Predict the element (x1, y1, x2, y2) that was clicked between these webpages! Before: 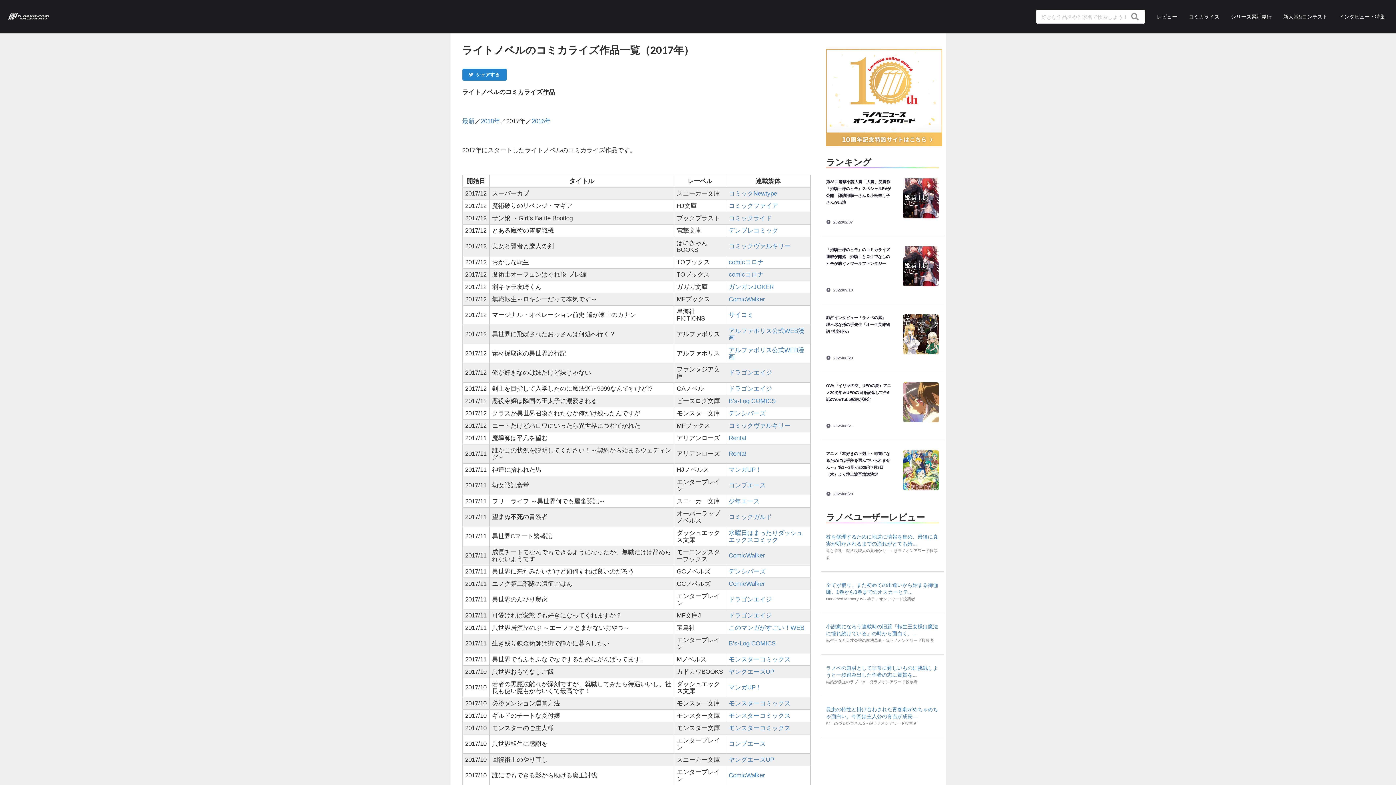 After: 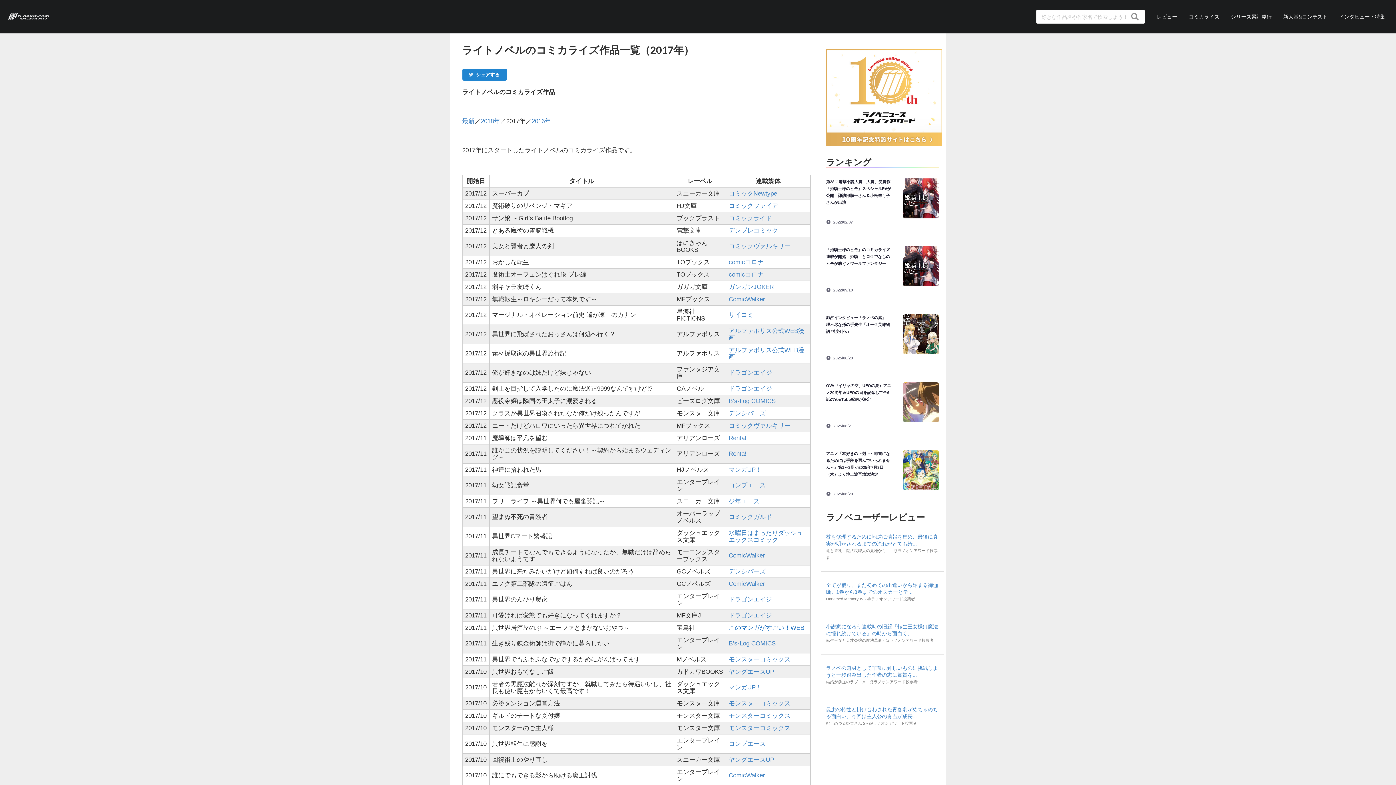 Action: bbox: (728, 624, 804, 631) label: このマンガがすごい！WEB